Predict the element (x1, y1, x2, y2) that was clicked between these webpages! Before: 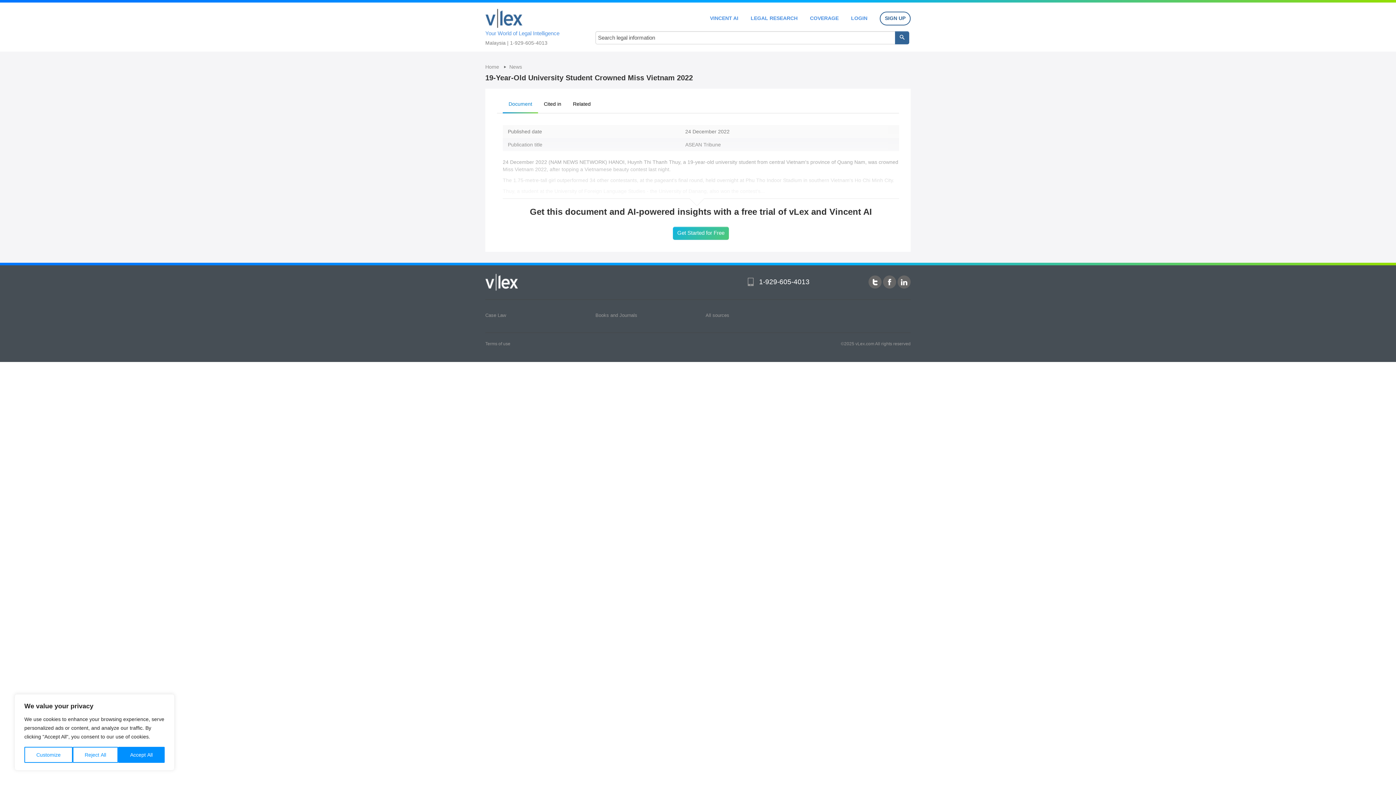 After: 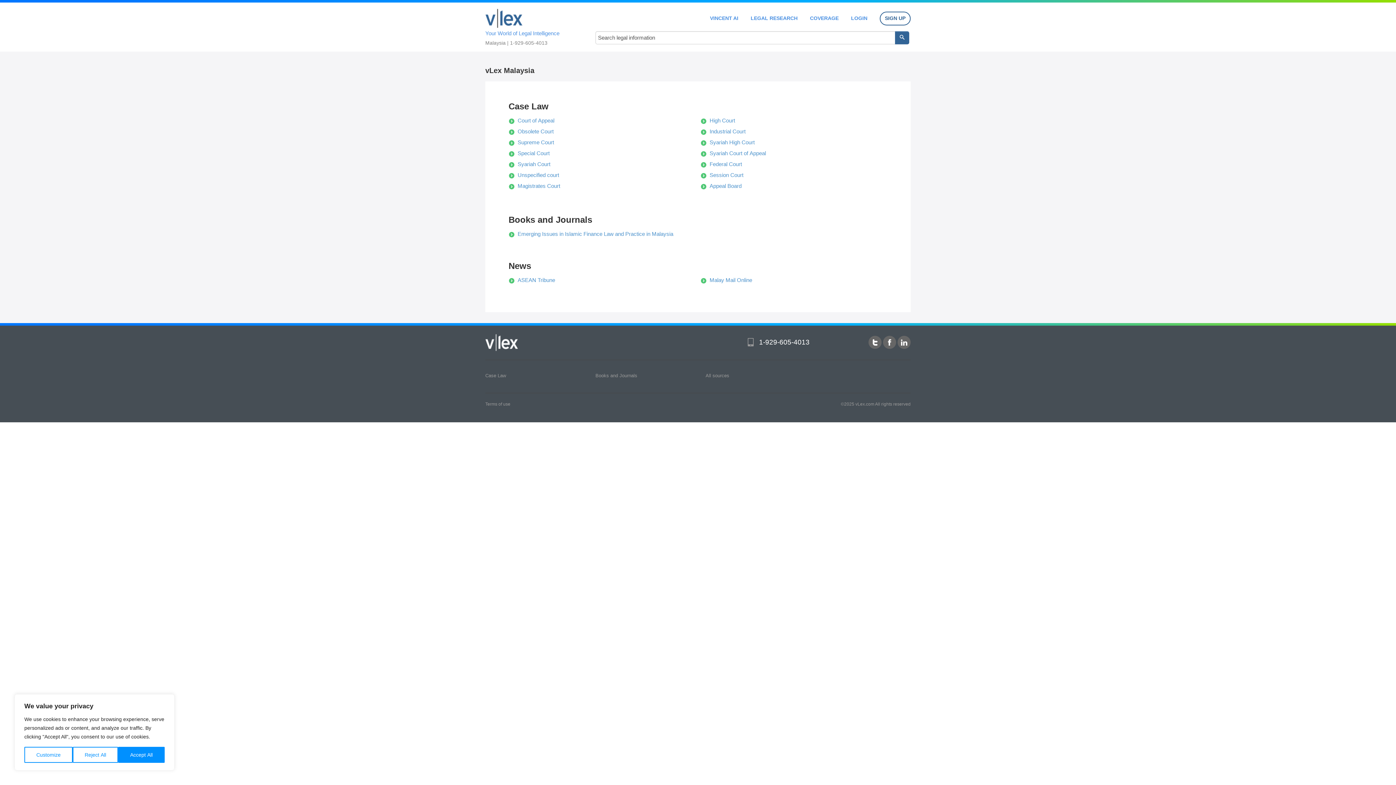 Action: bbox: (485, 64, 500, 69) label: Home 